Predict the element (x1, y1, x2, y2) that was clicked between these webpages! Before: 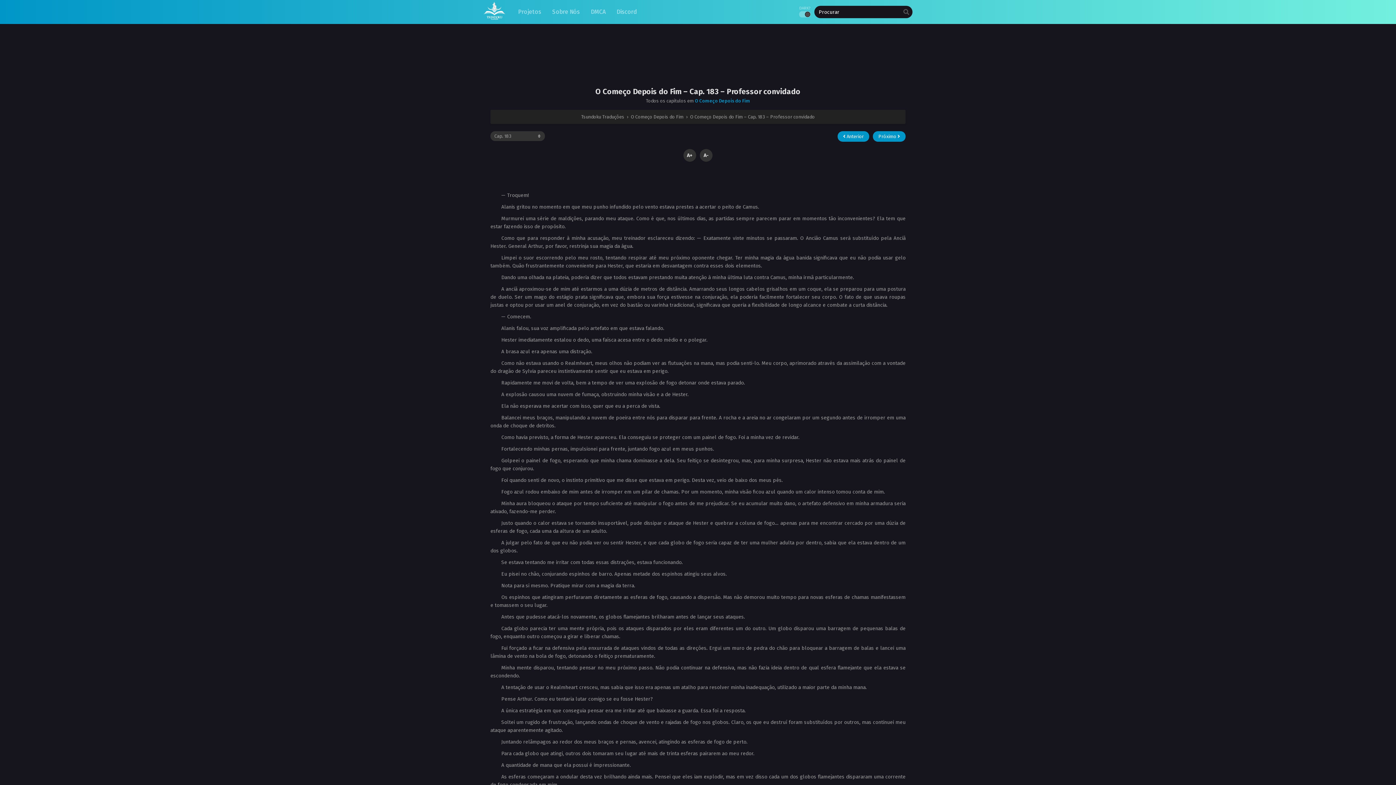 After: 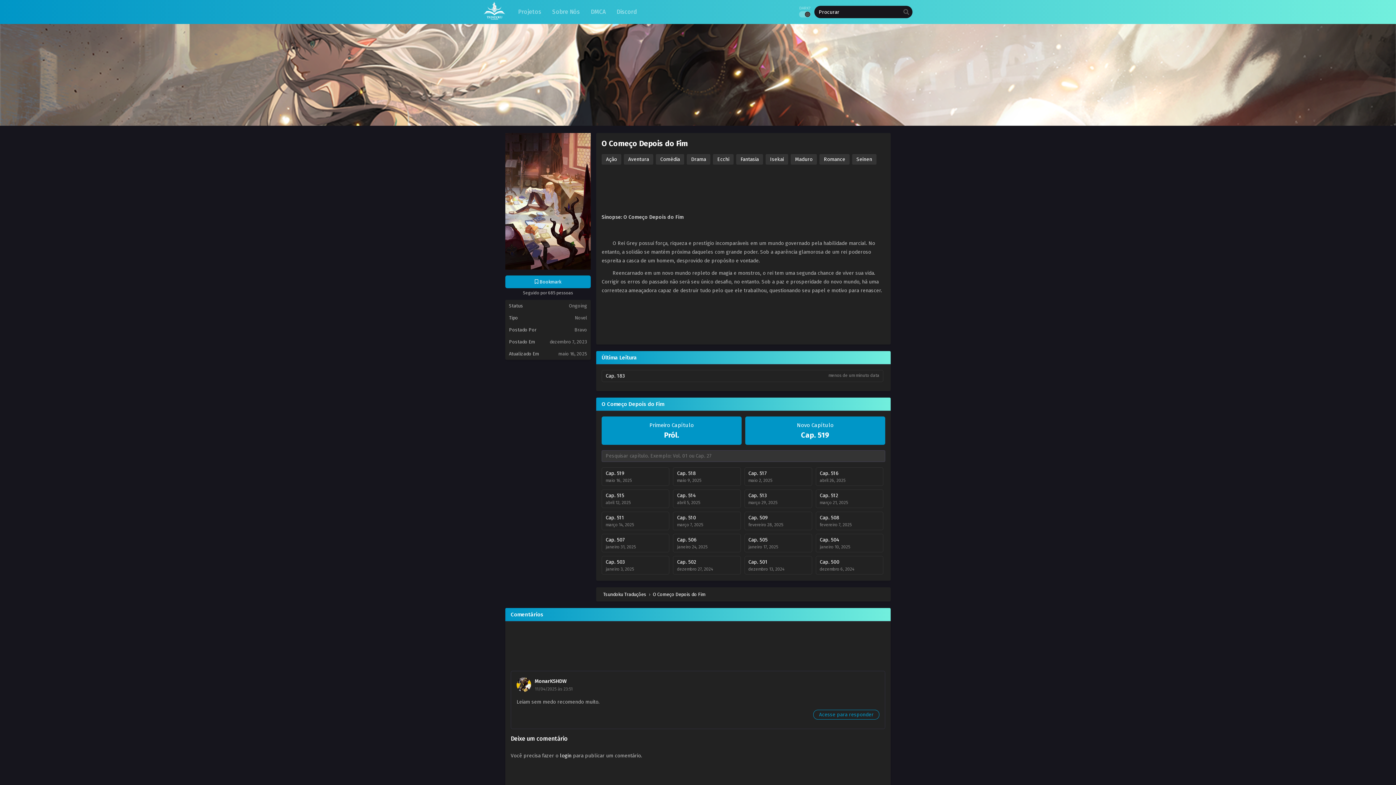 Action: bbox: (695, 98, 750, 103) label: O Começo Depois do Fim